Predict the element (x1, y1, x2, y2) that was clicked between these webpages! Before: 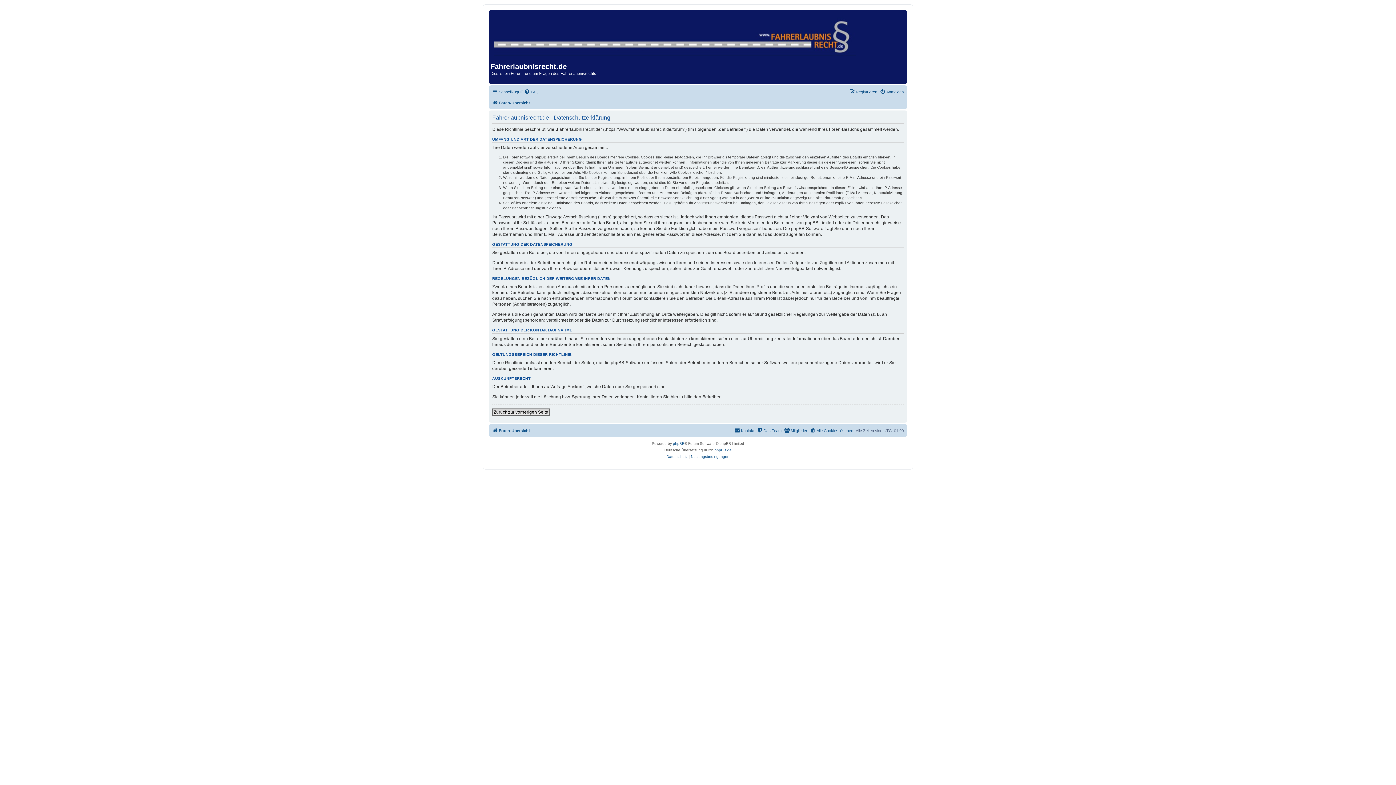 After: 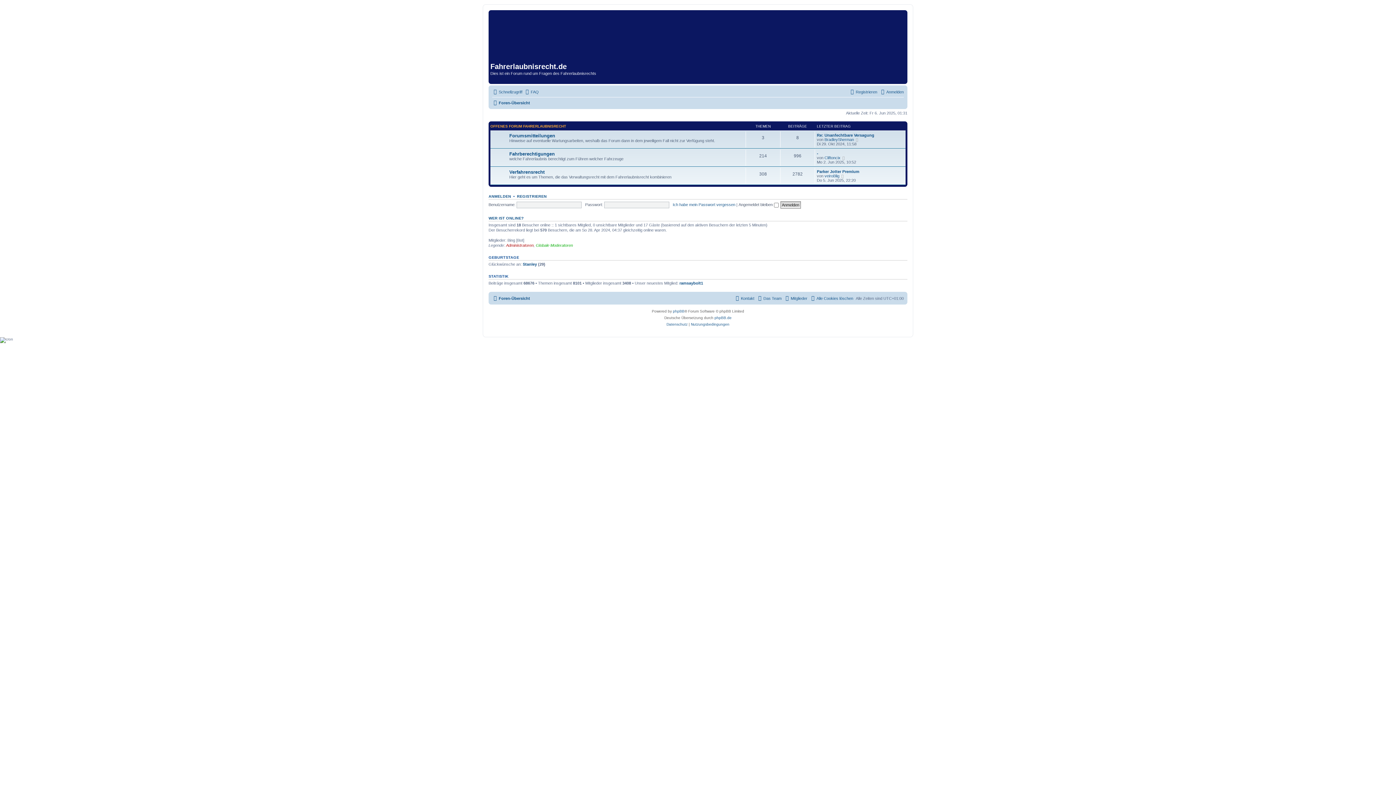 Action: label: Foren-Übersicht bbox: (492, 98, 530, 107)